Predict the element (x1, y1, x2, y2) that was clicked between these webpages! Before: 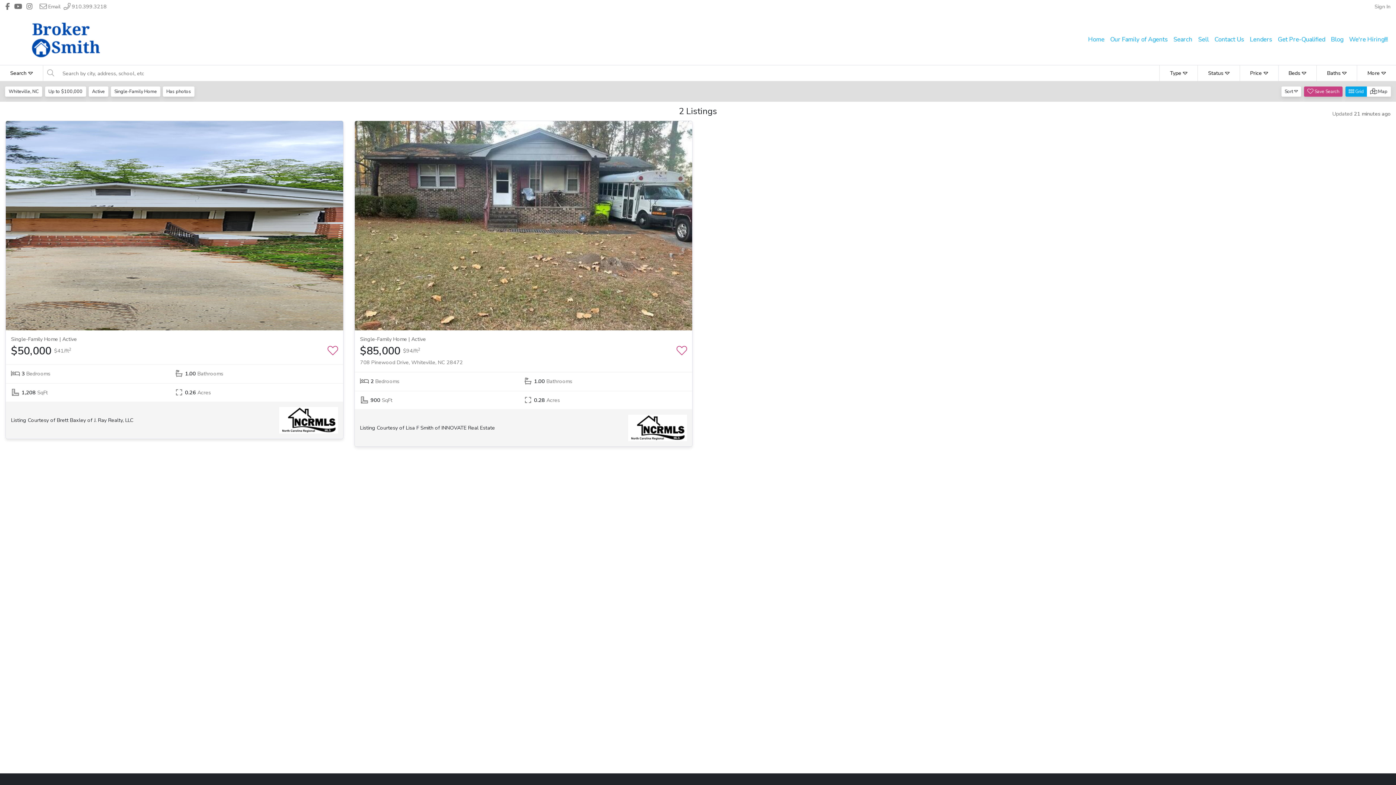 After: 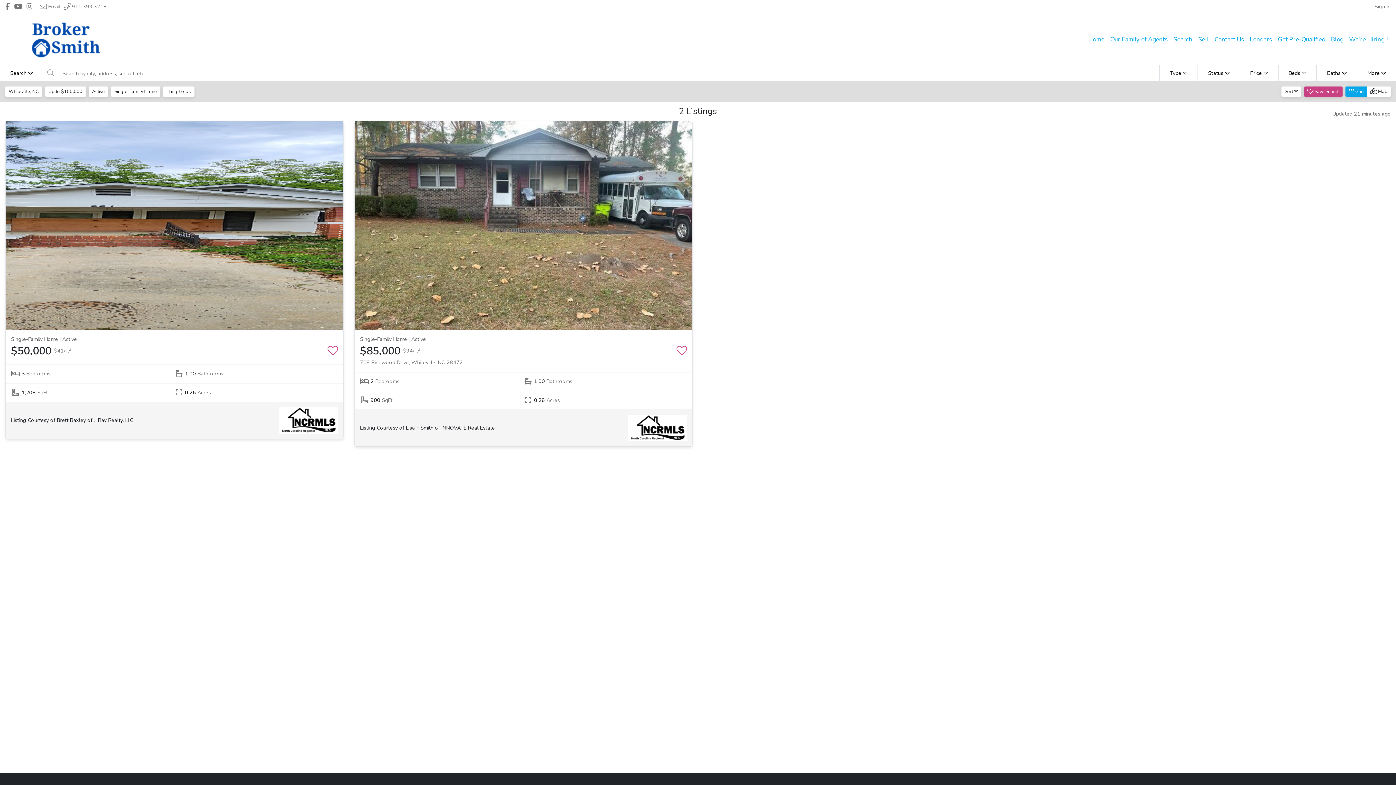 Action: label: Get Pre-Qualified bbox: (1275, 31, 1328, 46)